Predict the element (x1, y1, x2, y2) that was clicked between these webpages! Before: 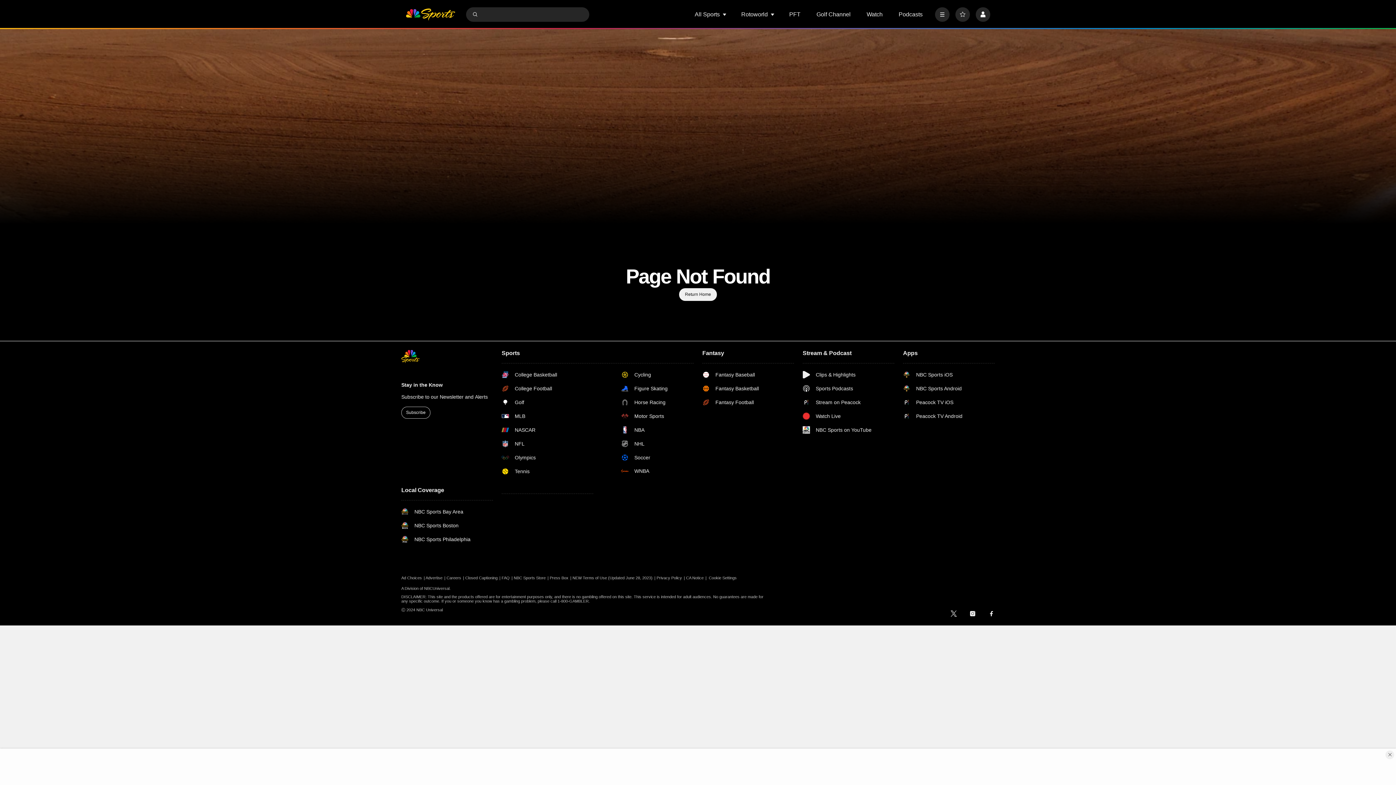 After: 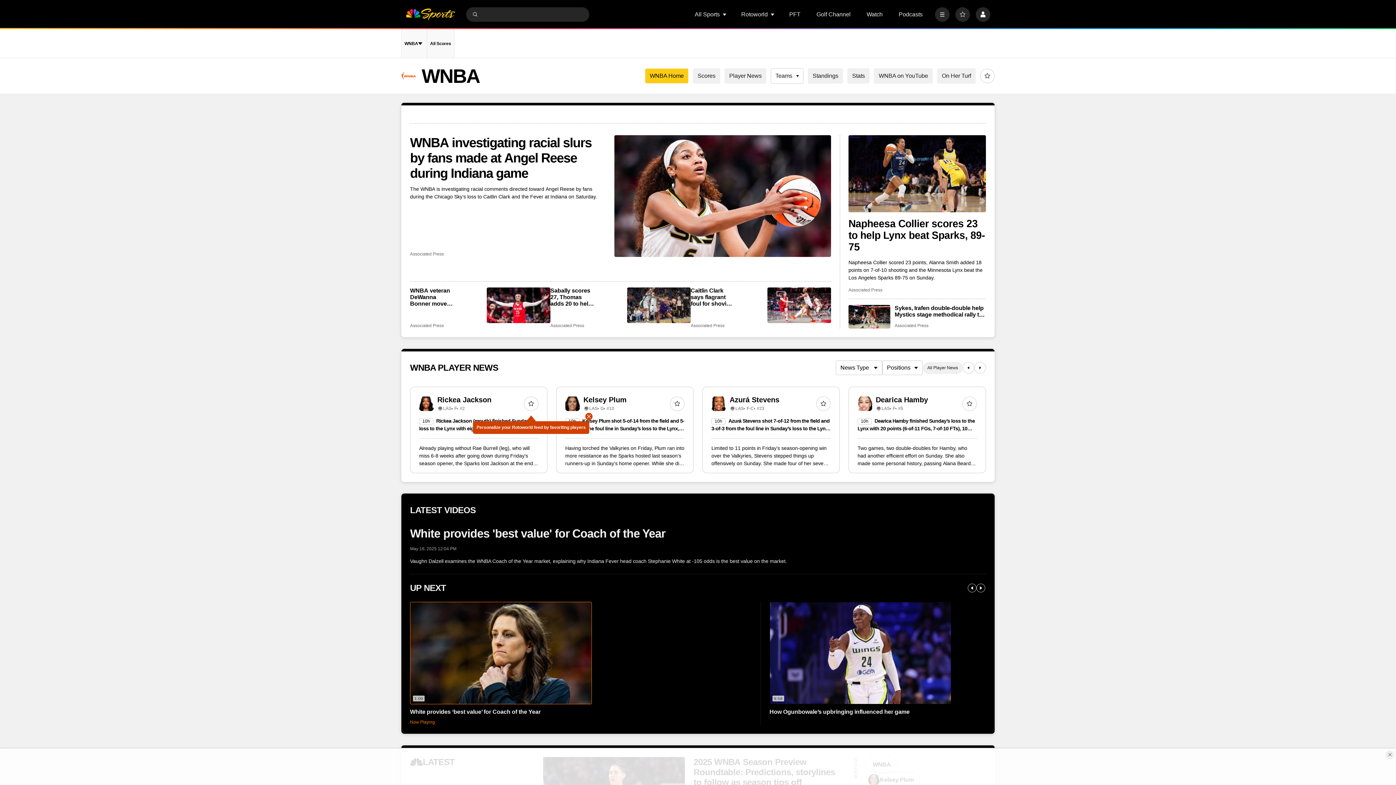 Action: bbox: (621, 468, 693, 474) label: WNBA